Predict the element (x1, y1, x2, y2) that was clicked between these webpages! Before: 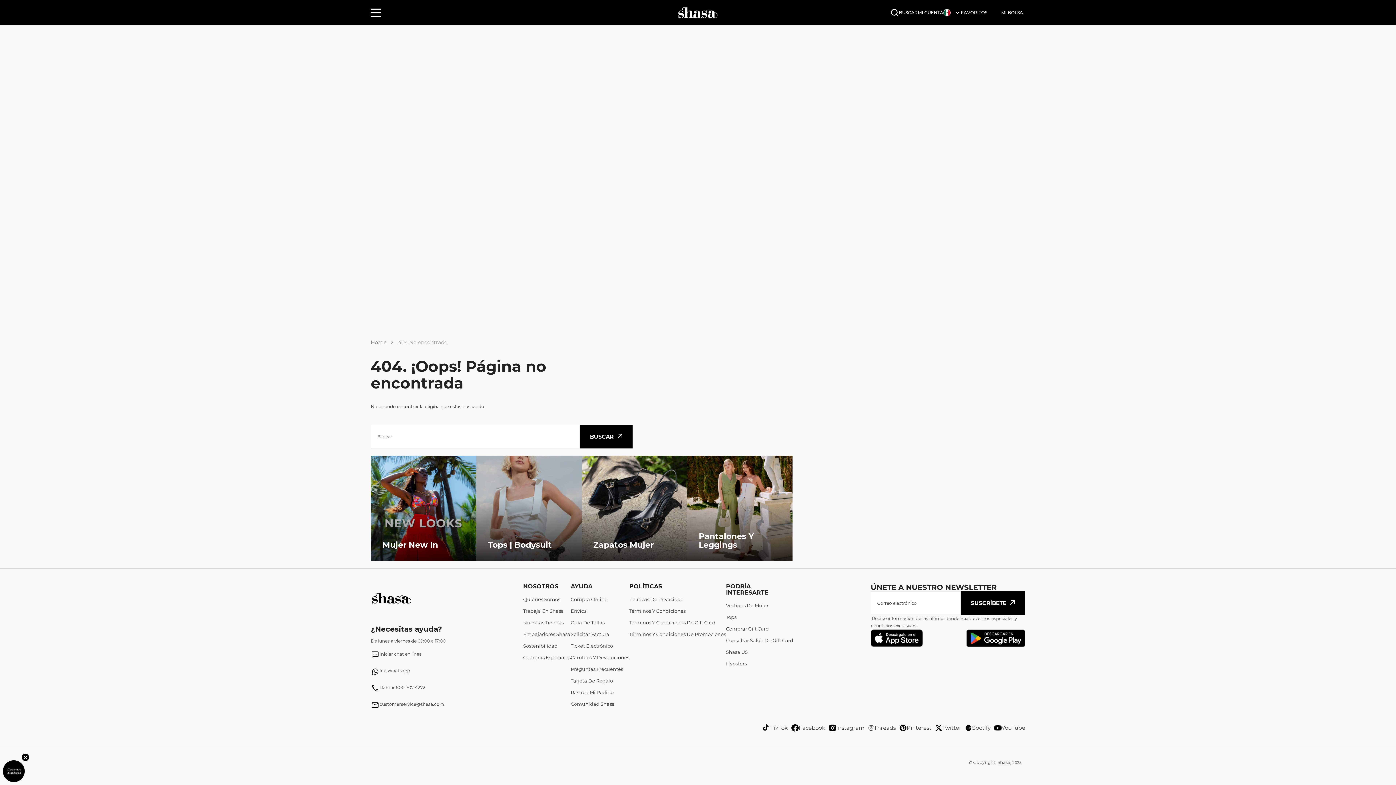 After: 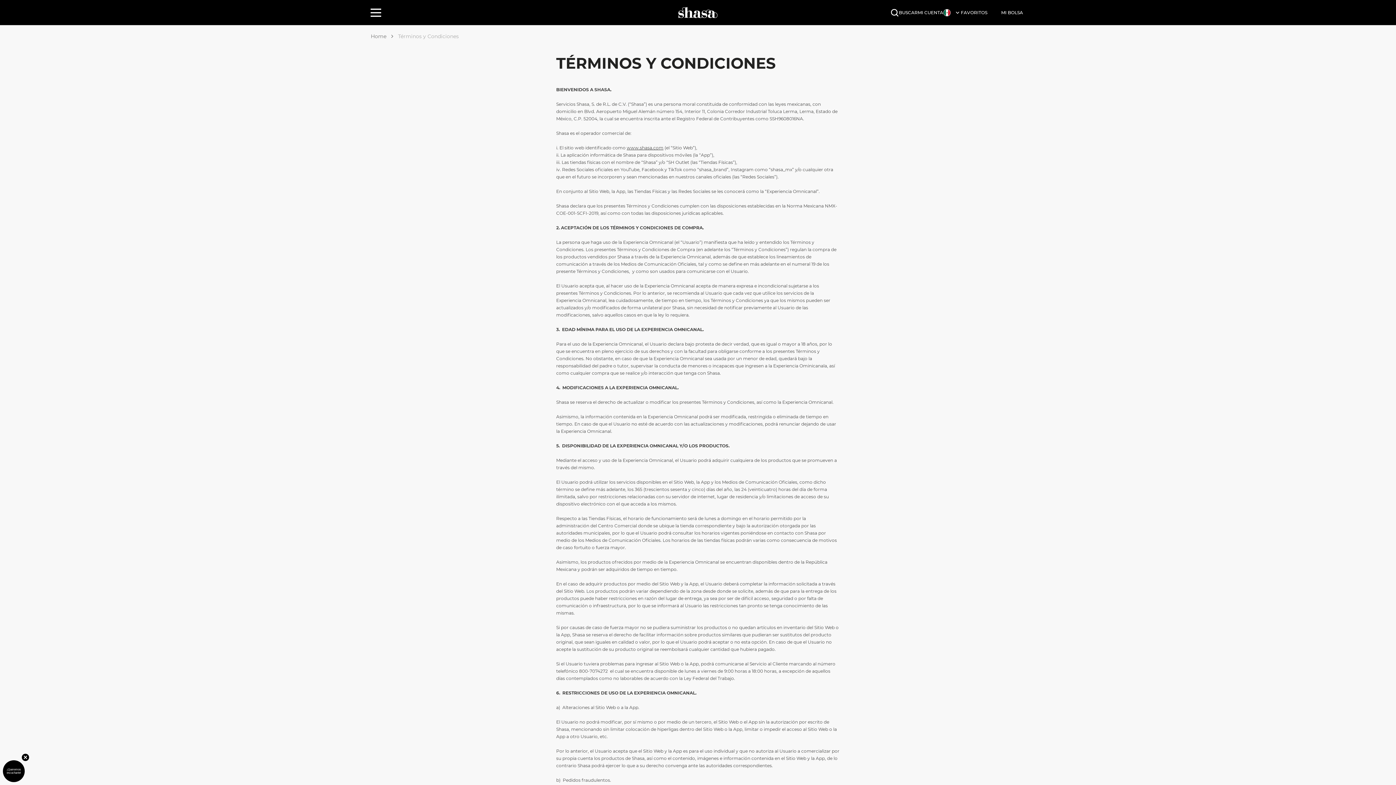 Action: bbox: (629, 605, 685, 617) label: Términos Y Condiciones